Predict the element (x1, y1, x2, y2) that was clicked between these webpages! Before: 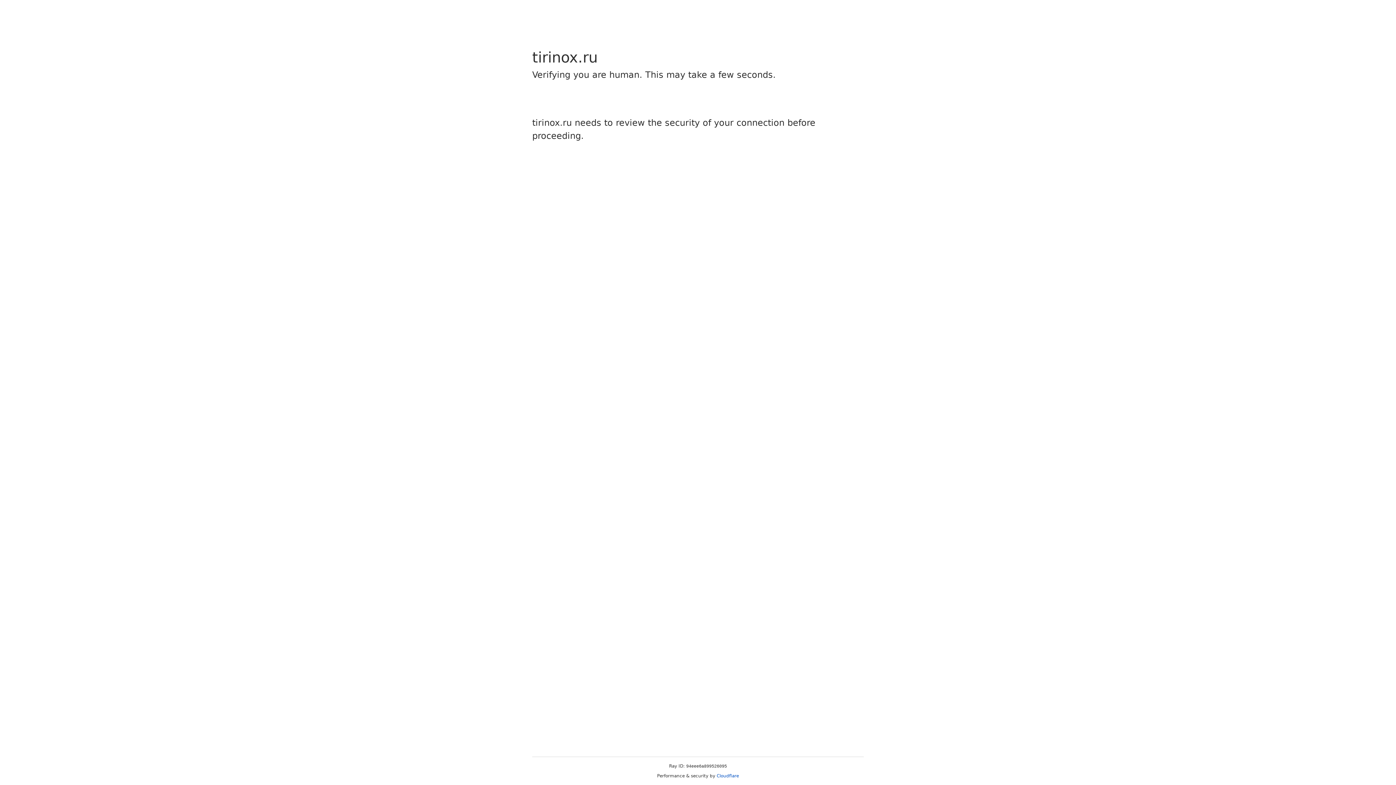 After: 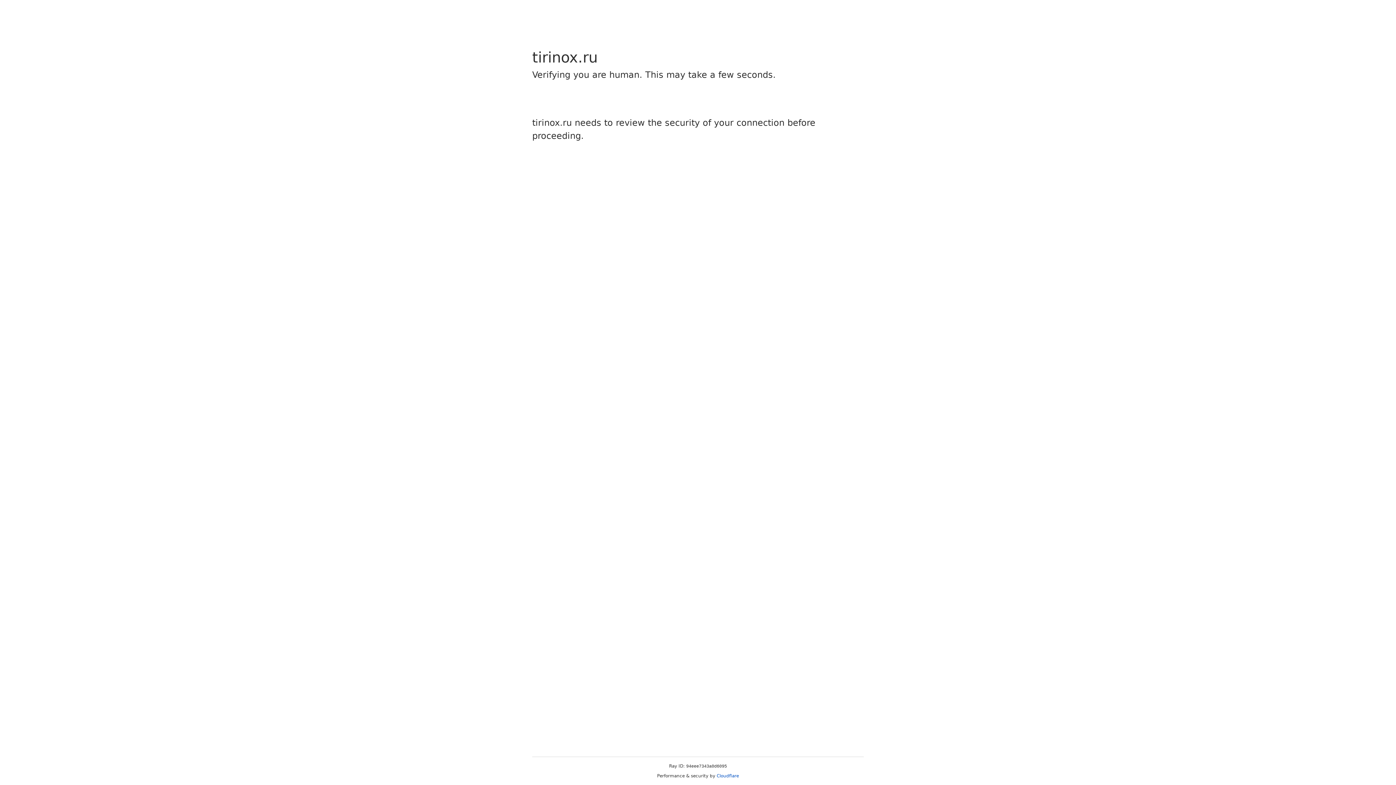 Action: label: Cloudflare bbox: (716, 773, 739, 778)